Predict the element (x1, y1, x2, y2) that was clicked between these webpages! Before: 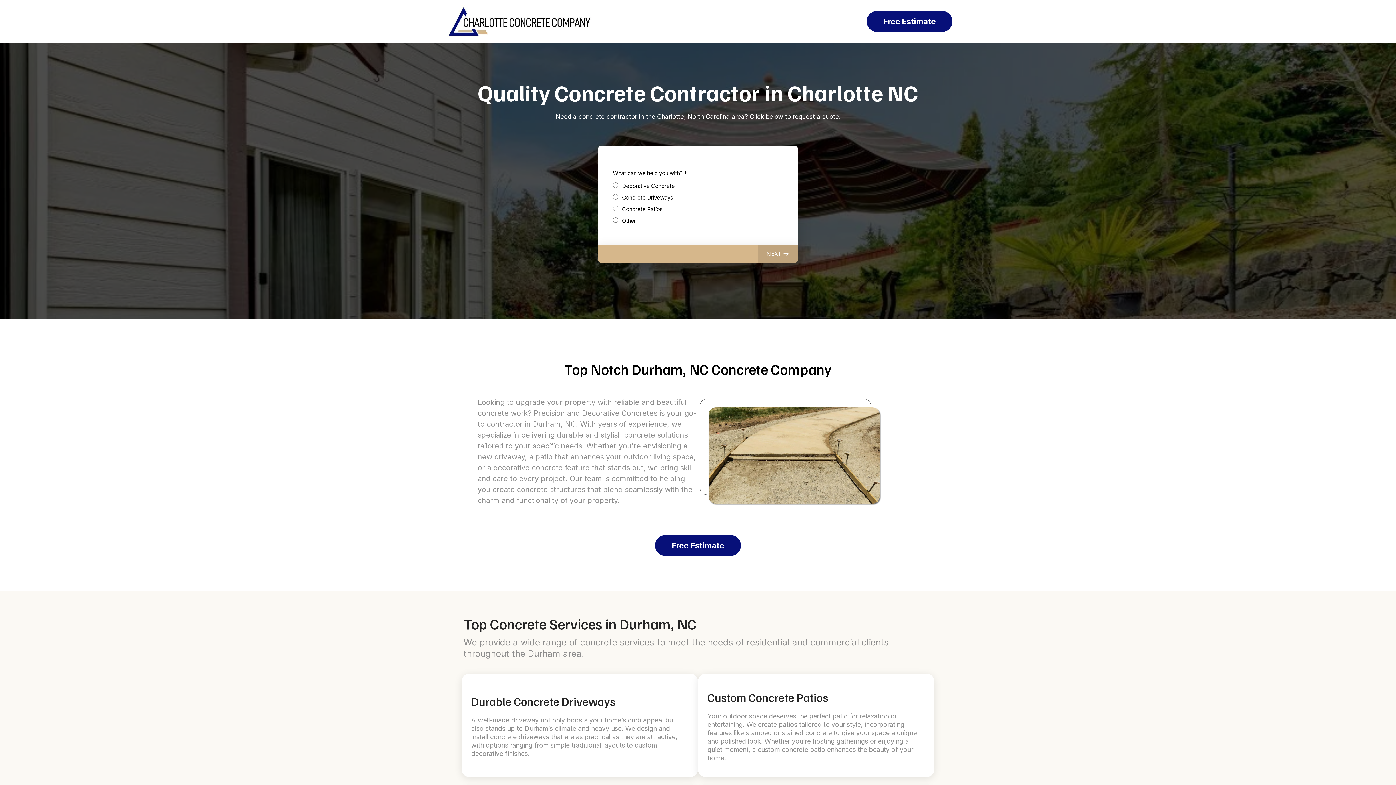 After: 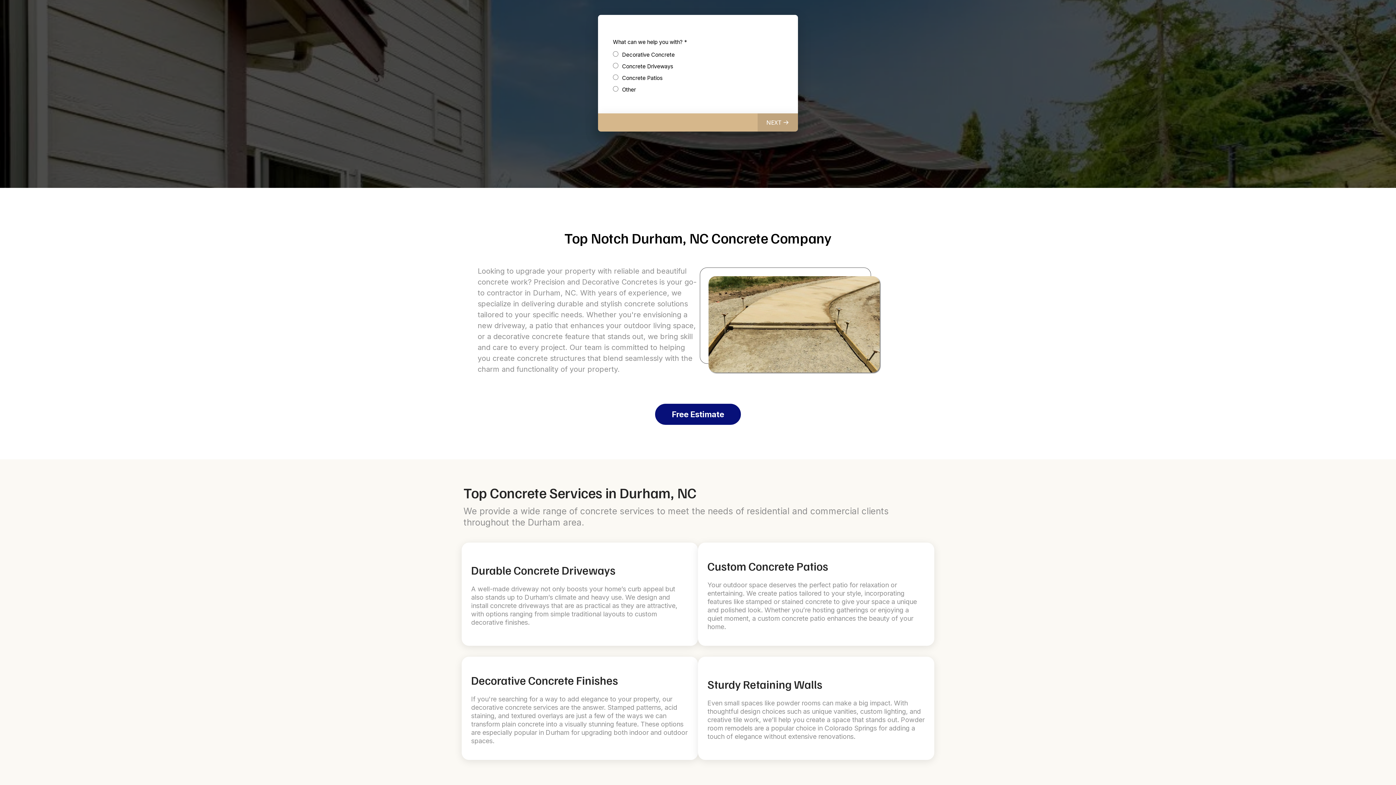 Action: bbox: (655, 535, 741, 556) label: Free Estimate 